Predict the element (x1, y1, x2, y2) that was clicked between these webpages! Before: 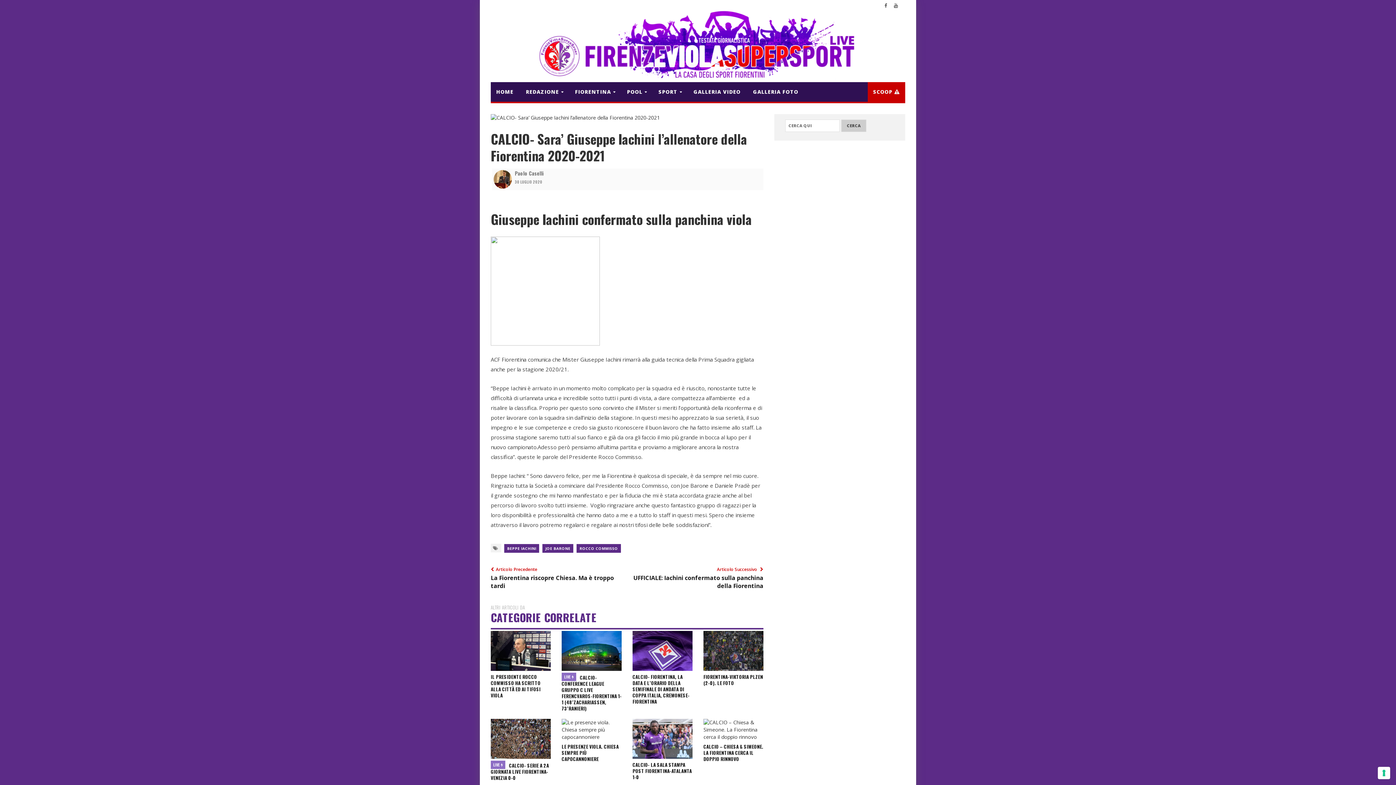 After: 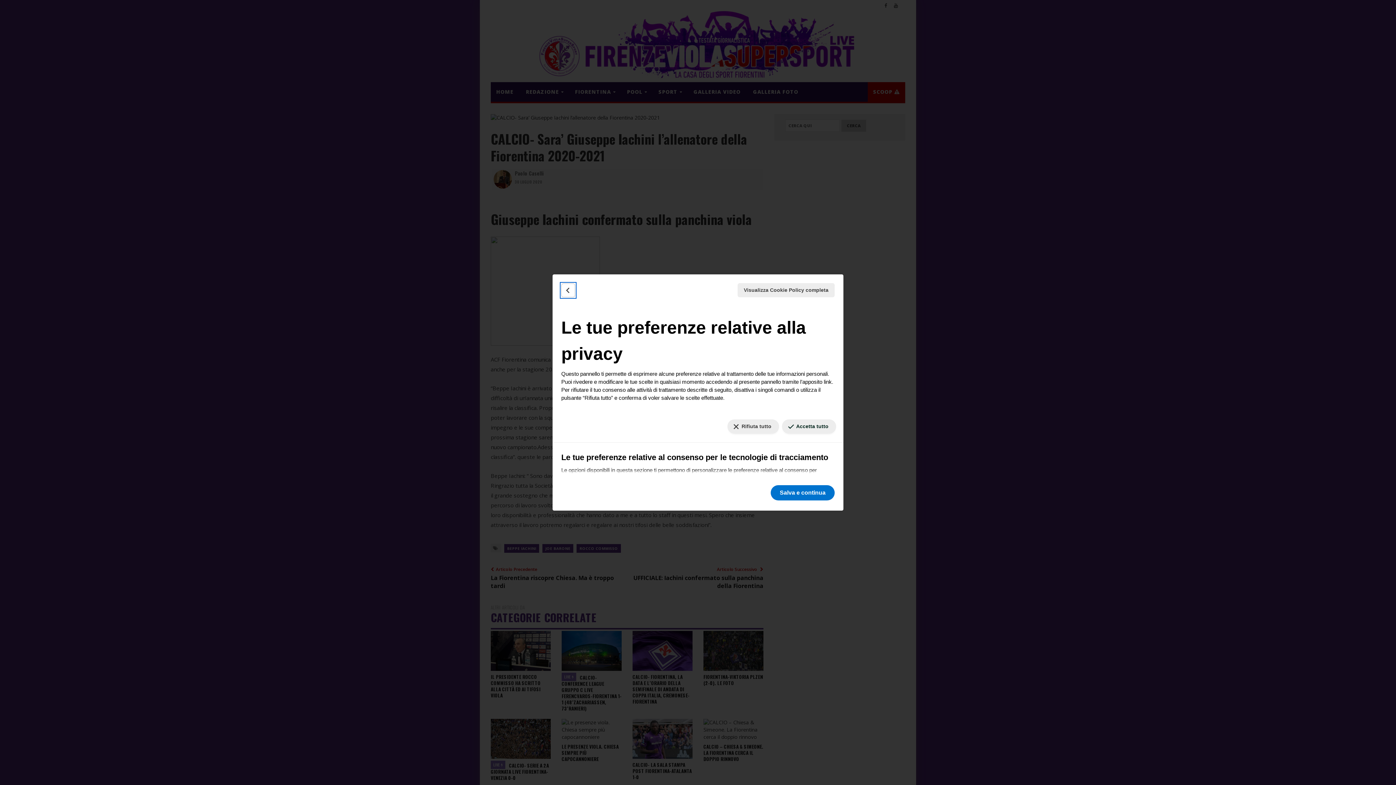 Action: label: Le tue preferenze relative al consenso per le tecnologie di tracciamento bbox: (1378, 767, 1390, 779)